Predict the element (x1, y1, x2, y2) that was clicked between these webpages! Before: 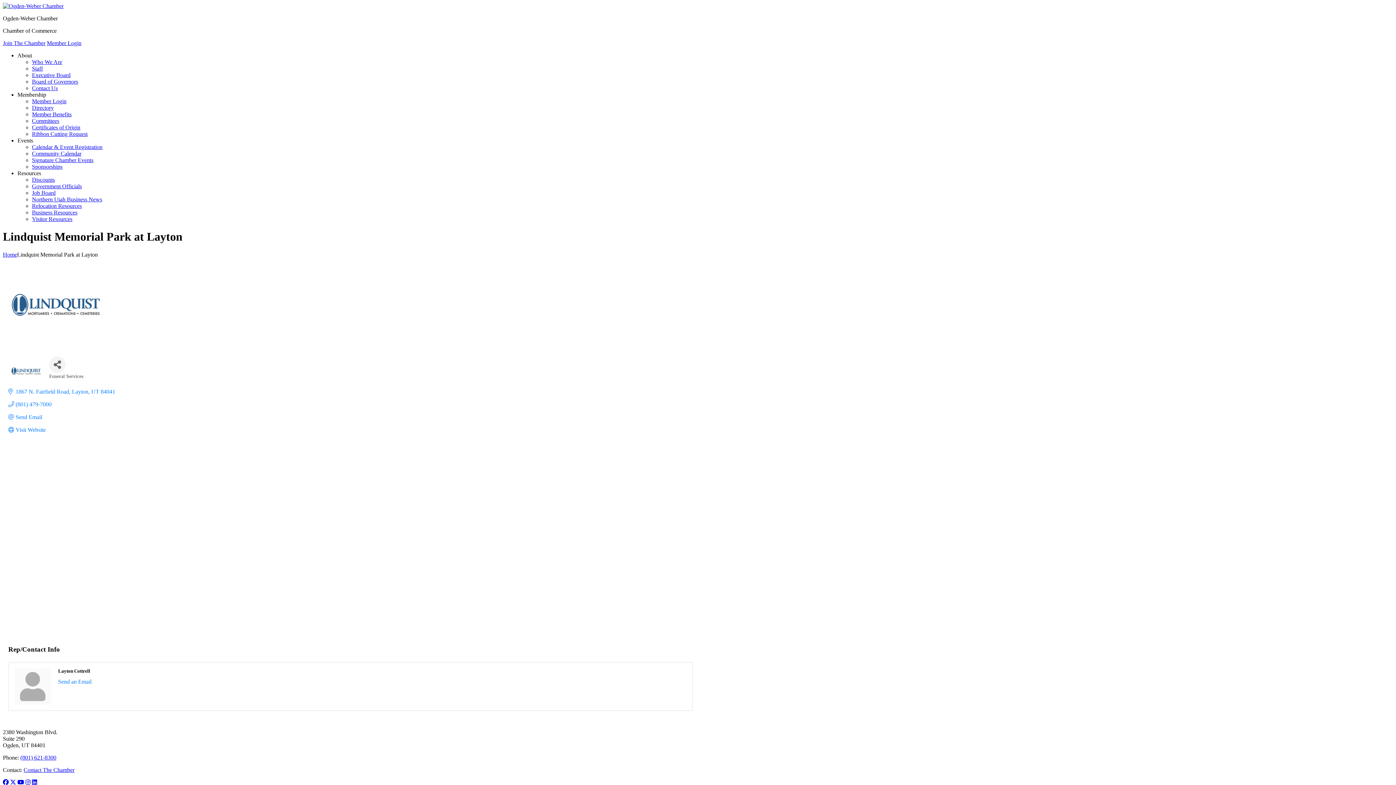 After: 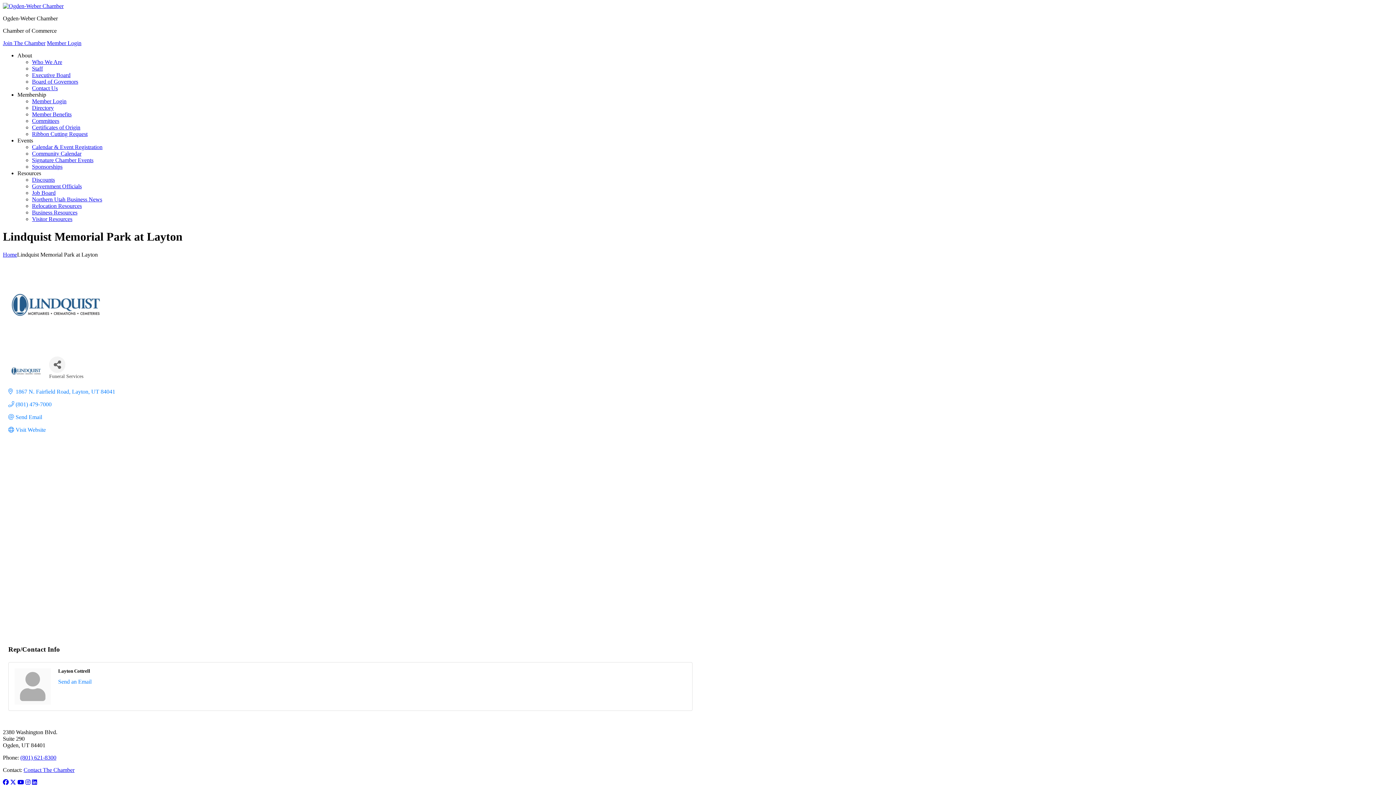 Action: label: About bbox: (17, 52, 32, 58)